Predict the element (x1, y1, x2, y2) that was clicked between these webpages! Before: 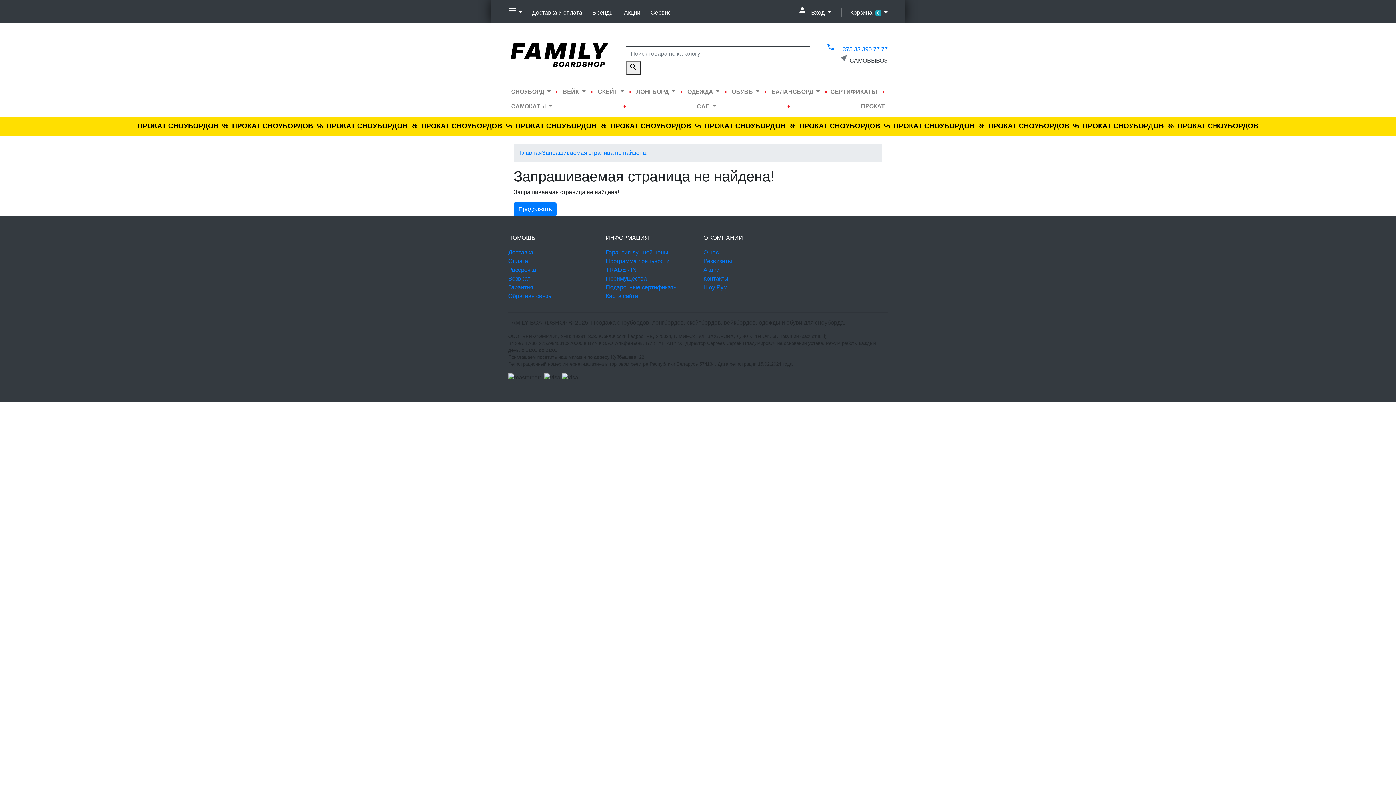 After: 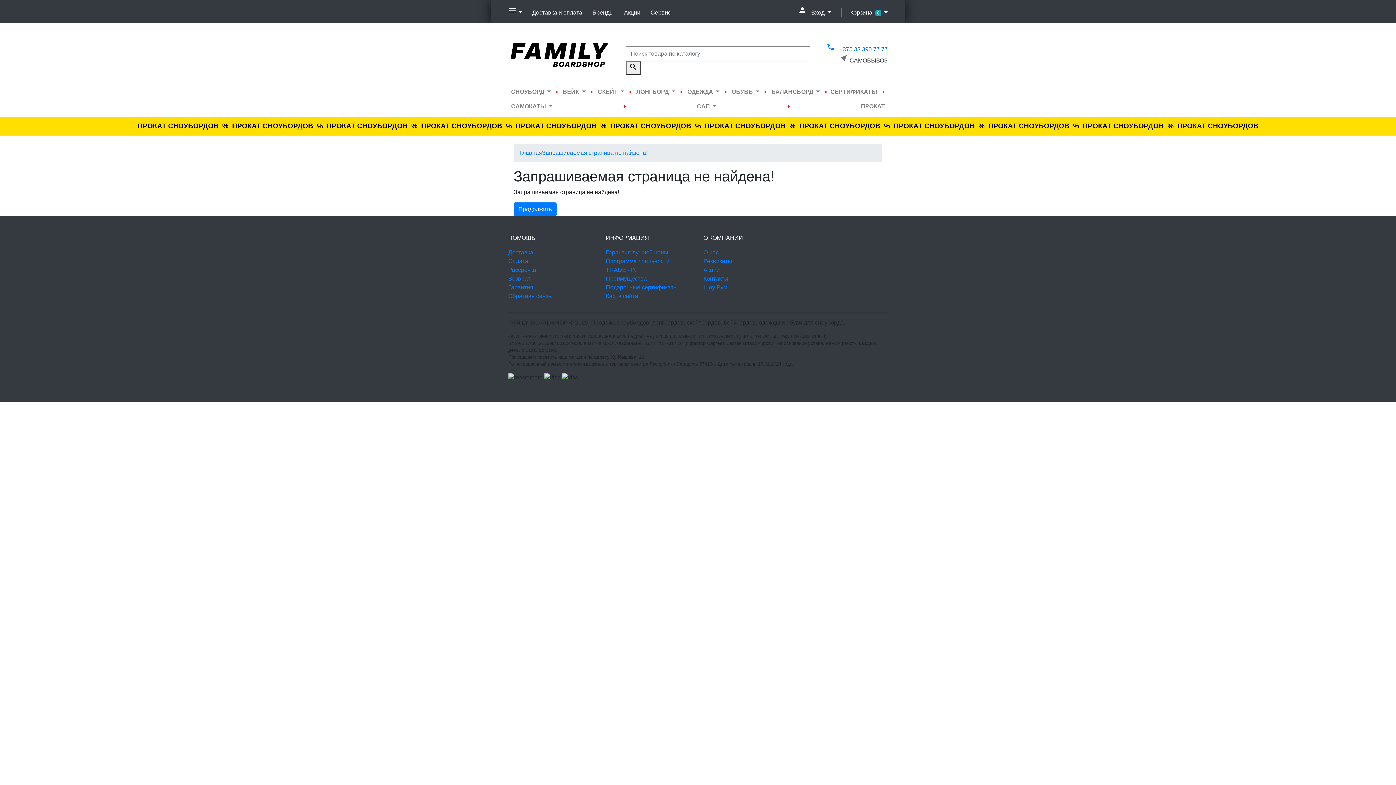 Action: bbox: (508, 284, 533, 290) label: Гарантия